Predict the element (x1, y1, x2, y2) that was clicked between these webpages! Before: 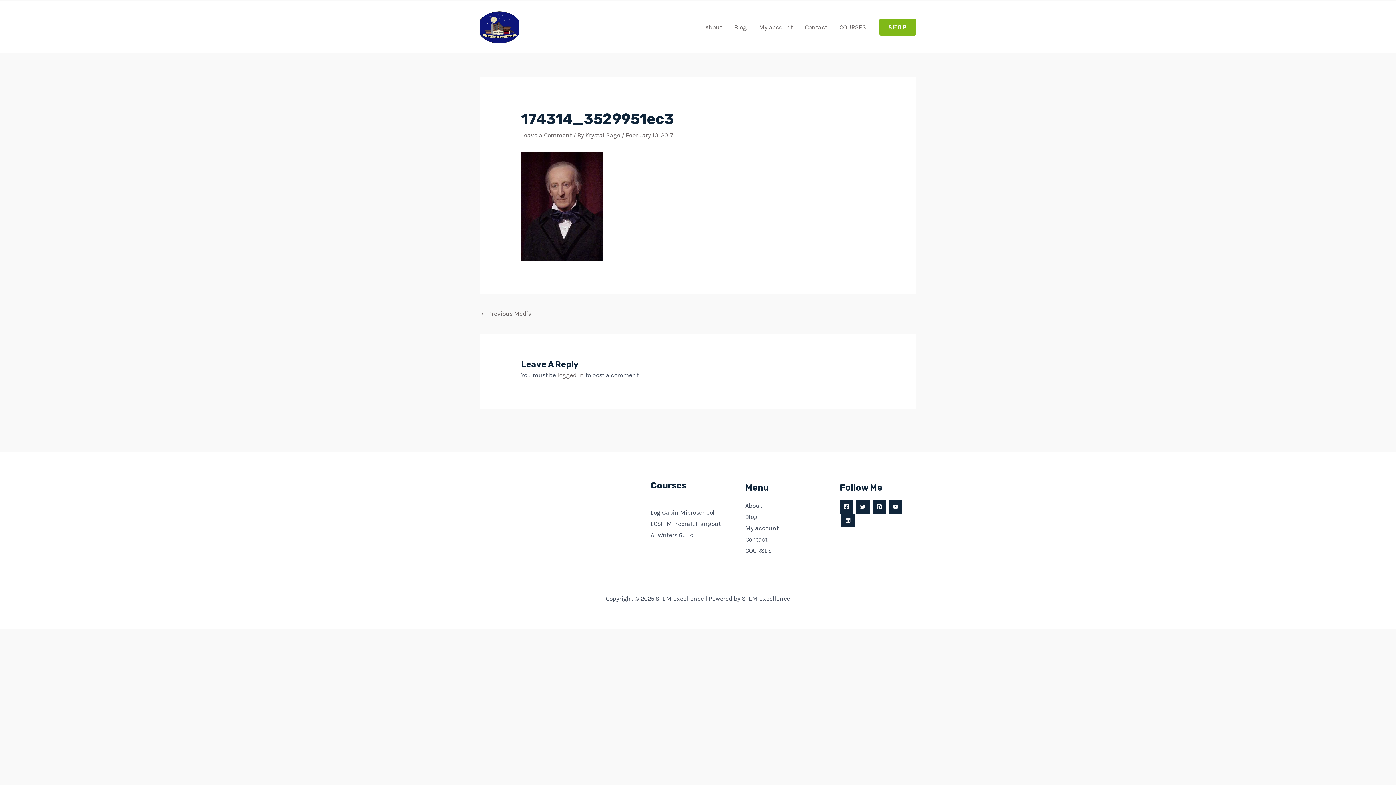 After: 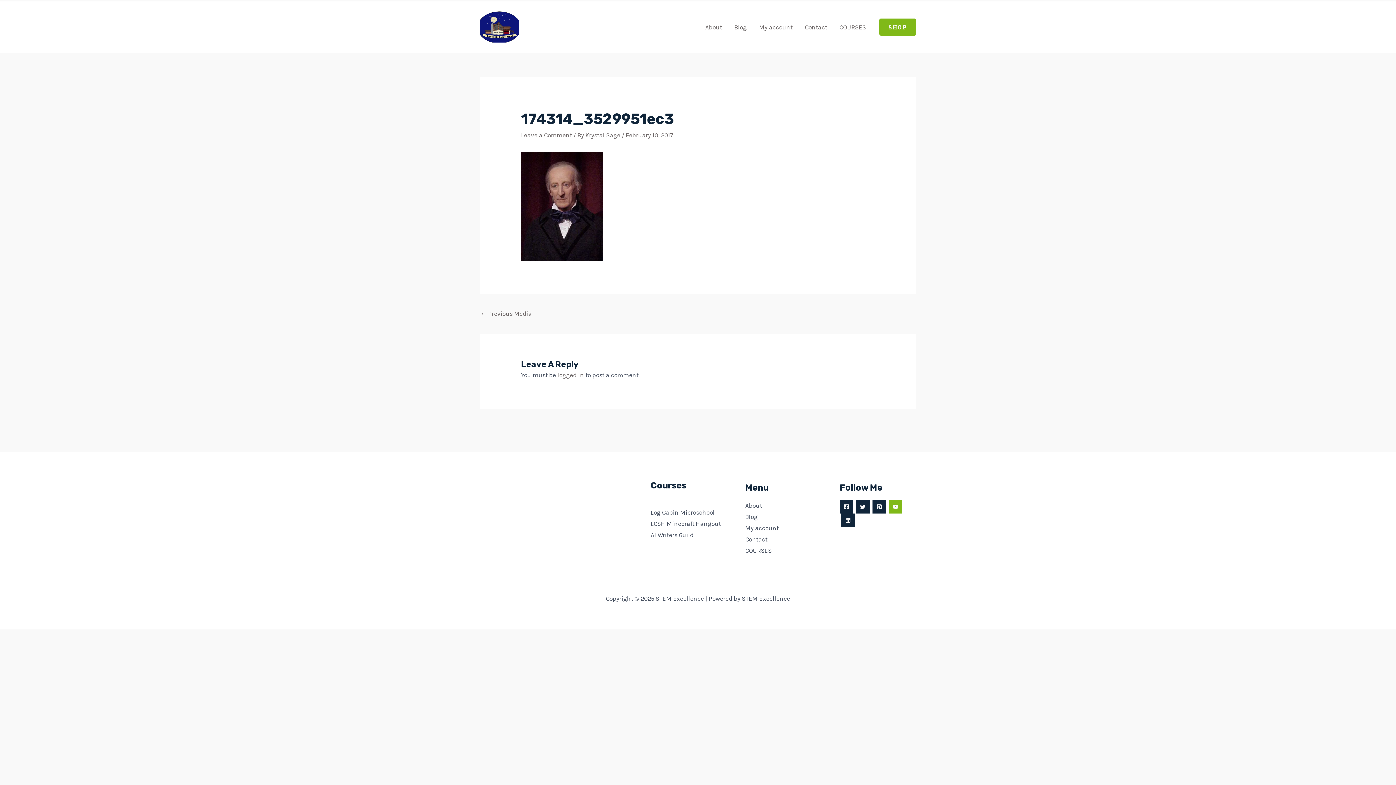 Action: bbox: (889, 500, 902, 513) label: YouTube